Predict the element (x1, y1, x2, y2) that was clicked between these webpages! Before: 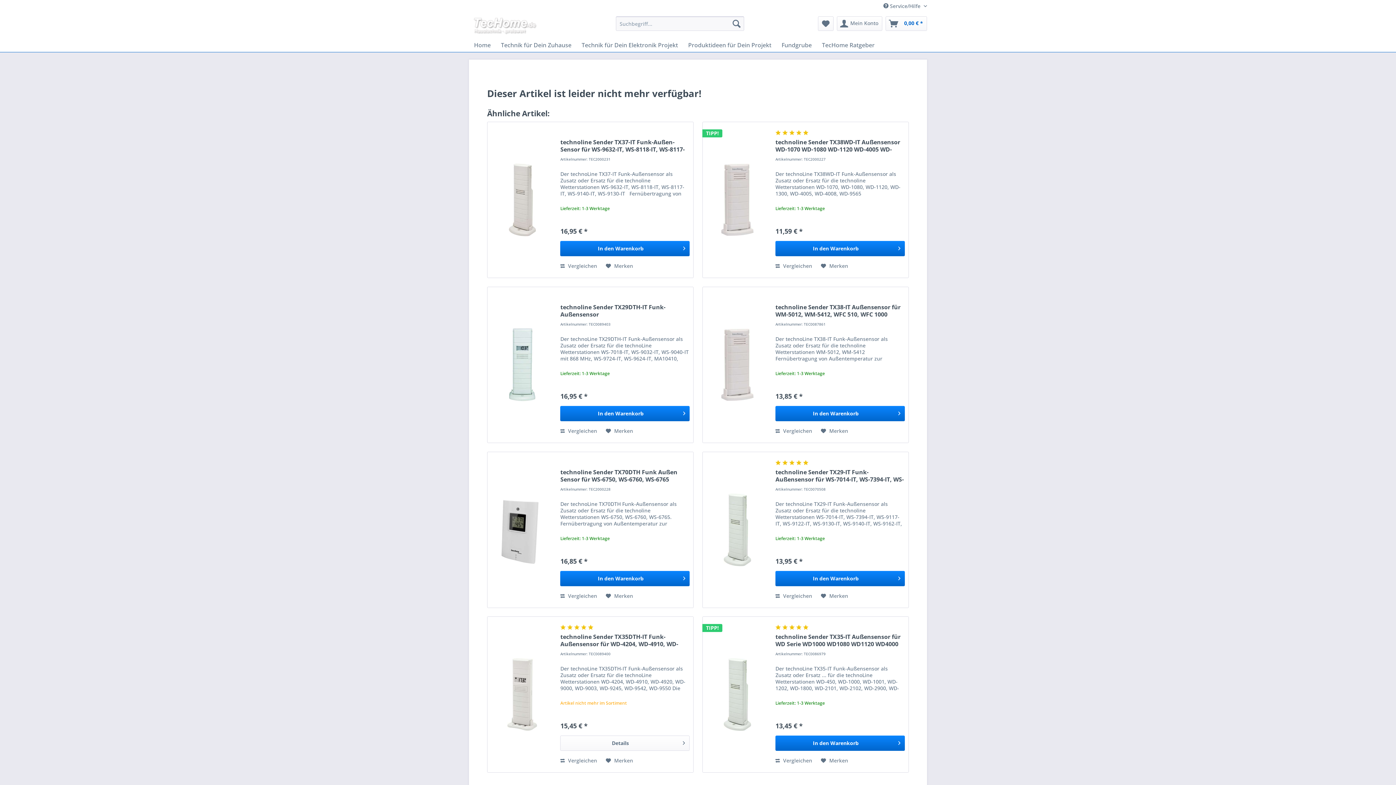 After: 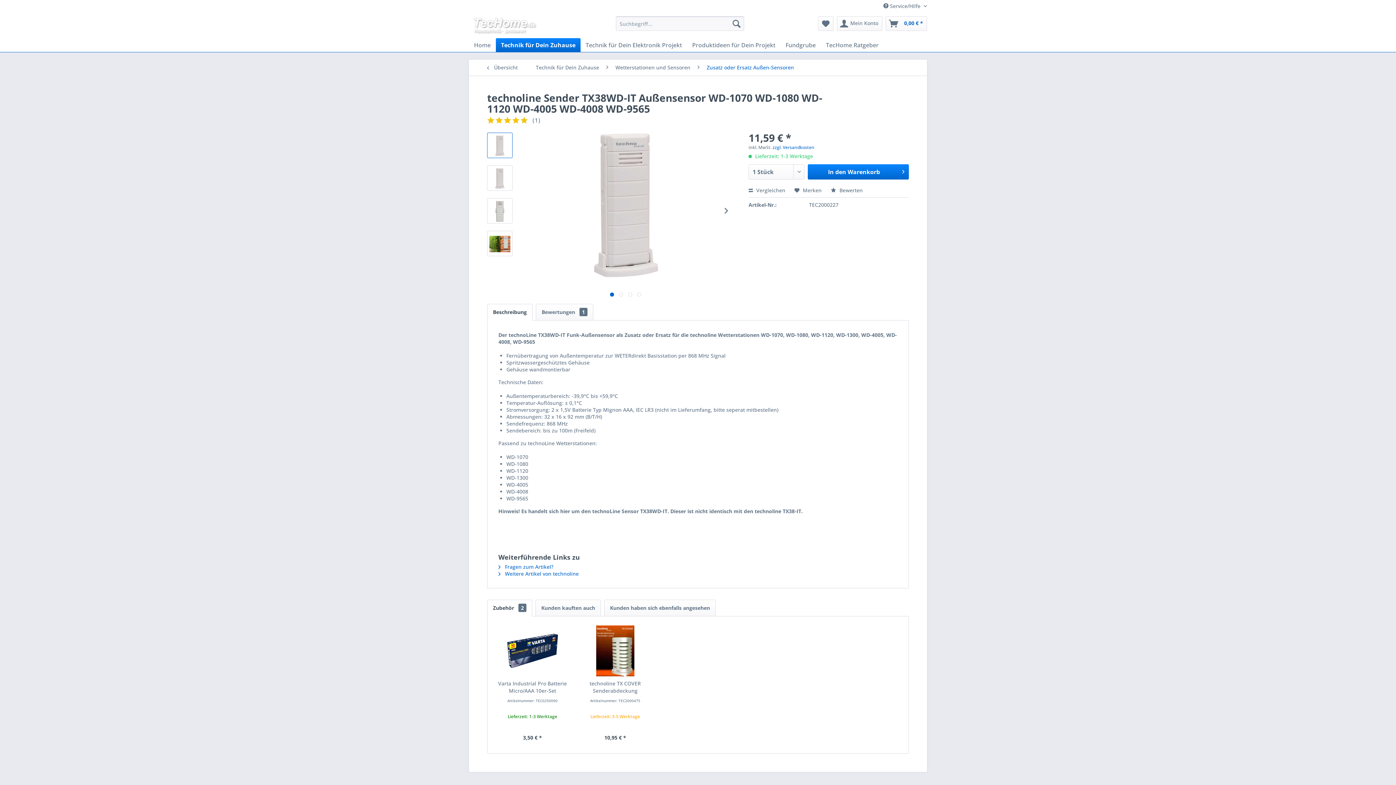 Action: label: technoline Sender TX38WD-IT Außensensor WD-1070 WD-1080 WD-1120 WD-4005 WD-4008 WD-9565 bbox: (775, 138, 905, 153)